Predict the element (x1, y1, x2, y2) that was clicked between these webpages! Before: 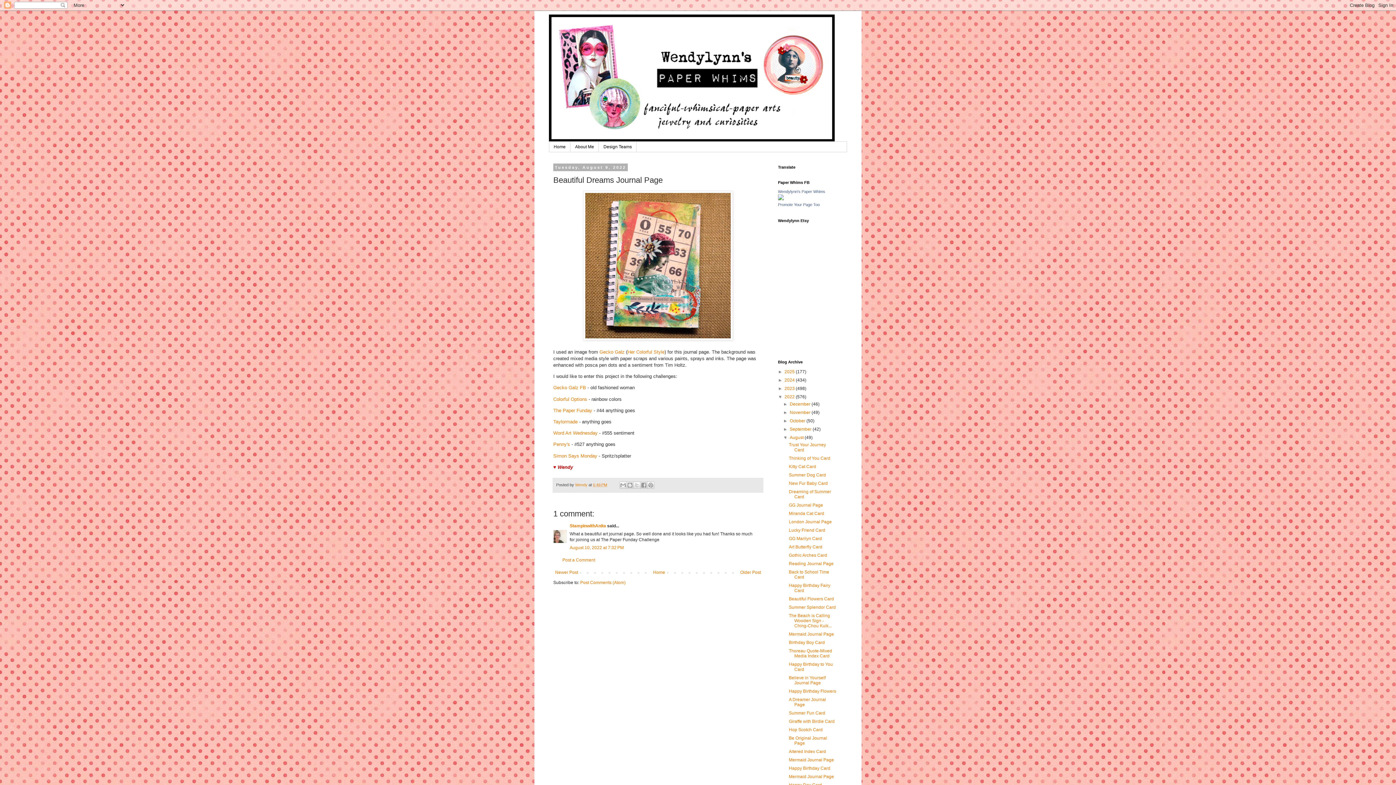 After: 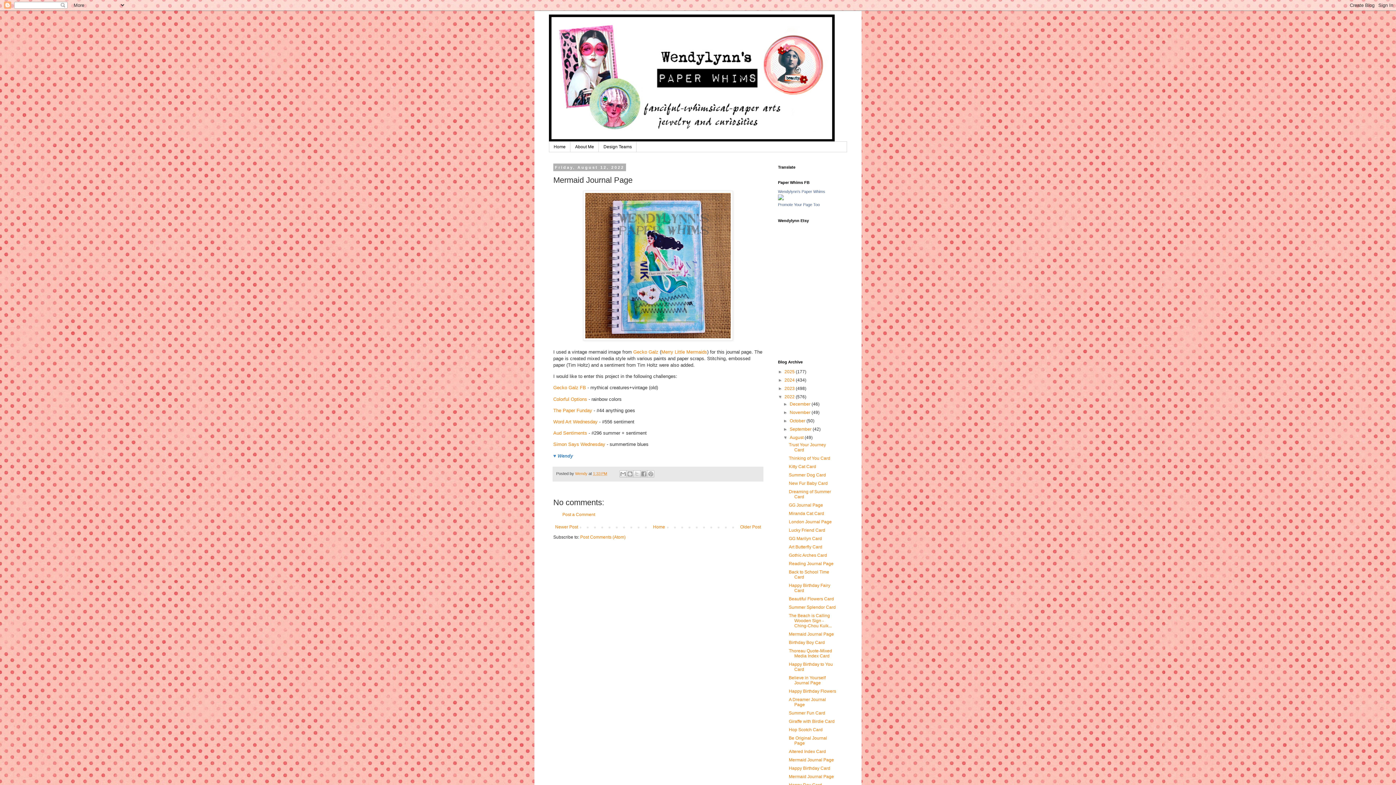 Action: label: Mermaid Journal Page bbox: (789, 774, 834, 779)